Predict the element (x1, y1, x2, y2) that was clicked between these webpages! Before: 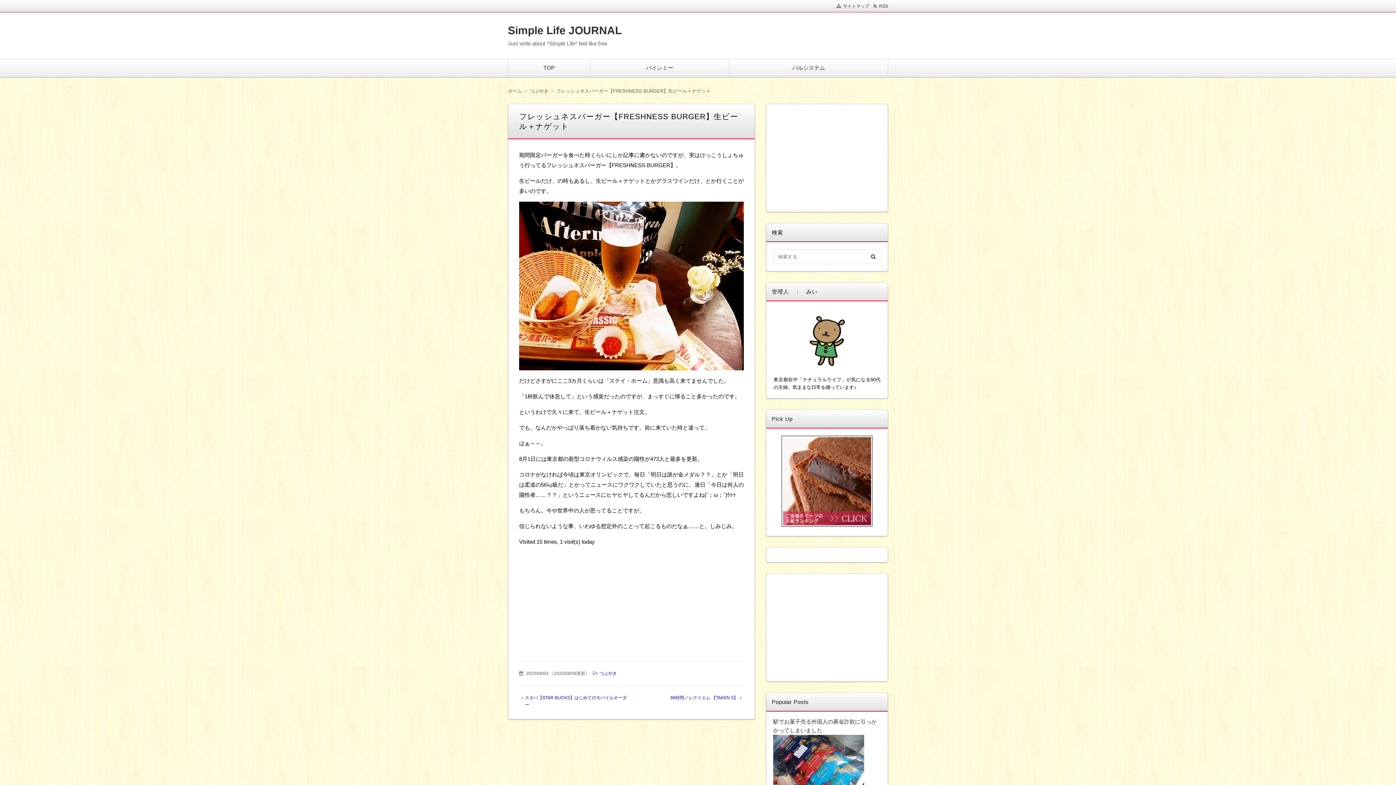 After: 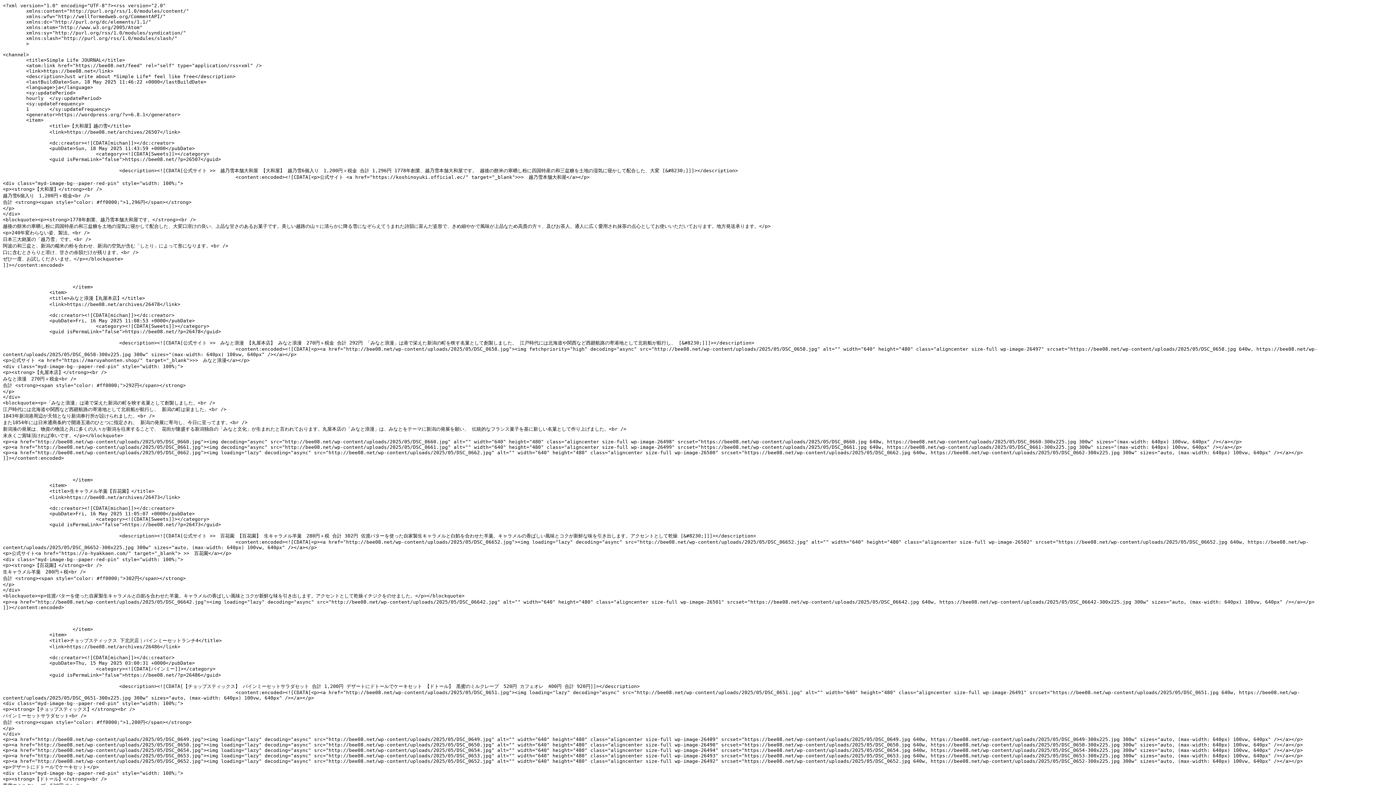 Action: bbox: (873, 3, 888, 8) label: RSS